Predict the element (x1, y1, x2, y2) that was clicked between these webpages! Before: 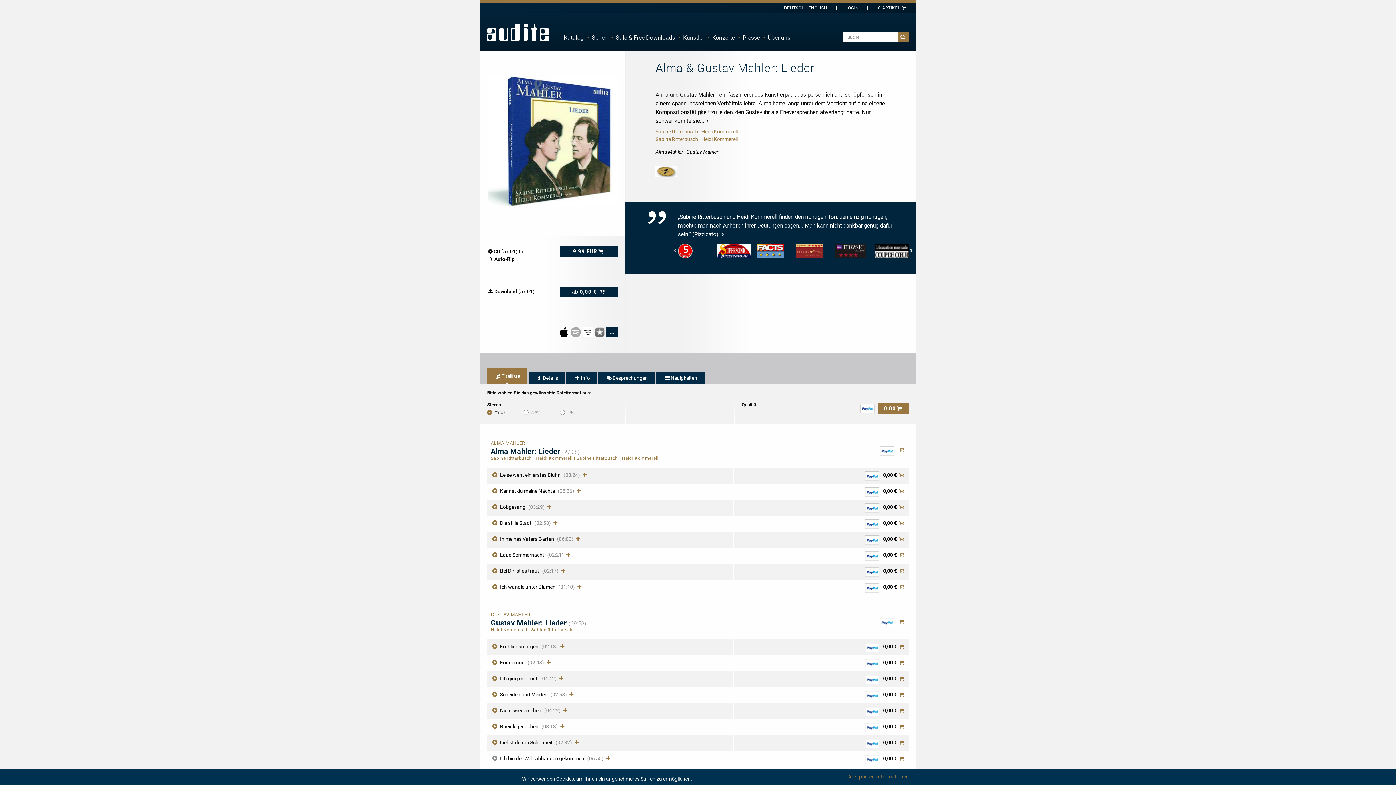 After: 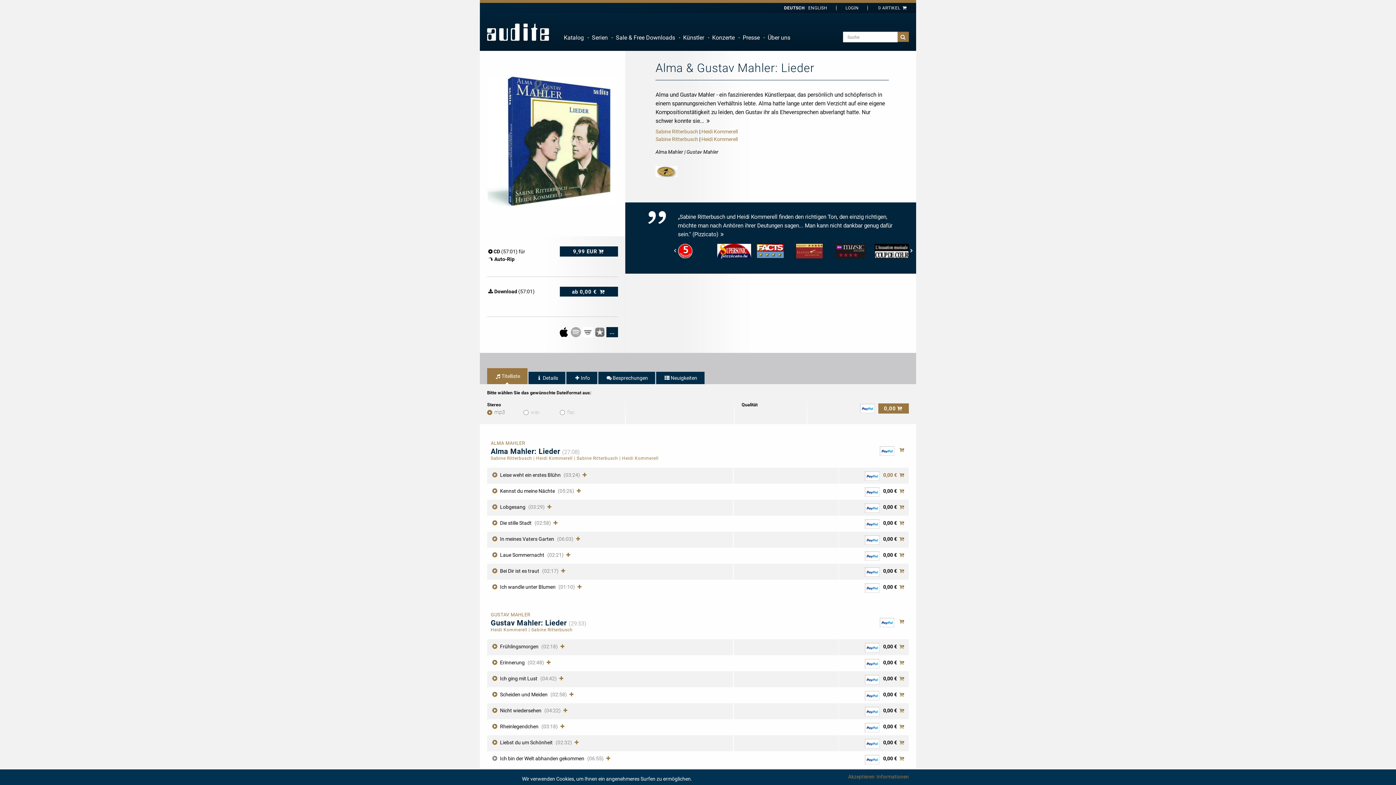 Action: label: 0,00 €  bbox: (883, 471, 905, 479)